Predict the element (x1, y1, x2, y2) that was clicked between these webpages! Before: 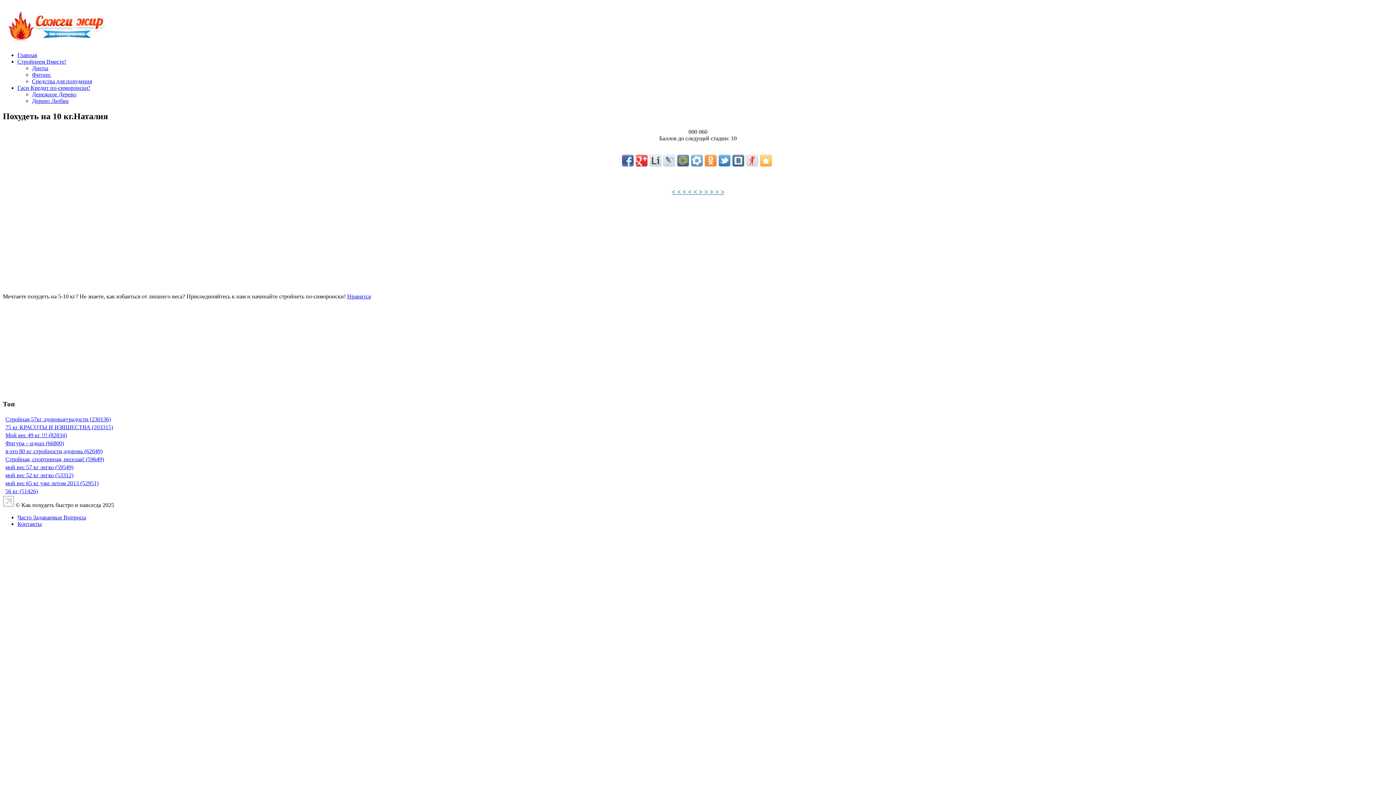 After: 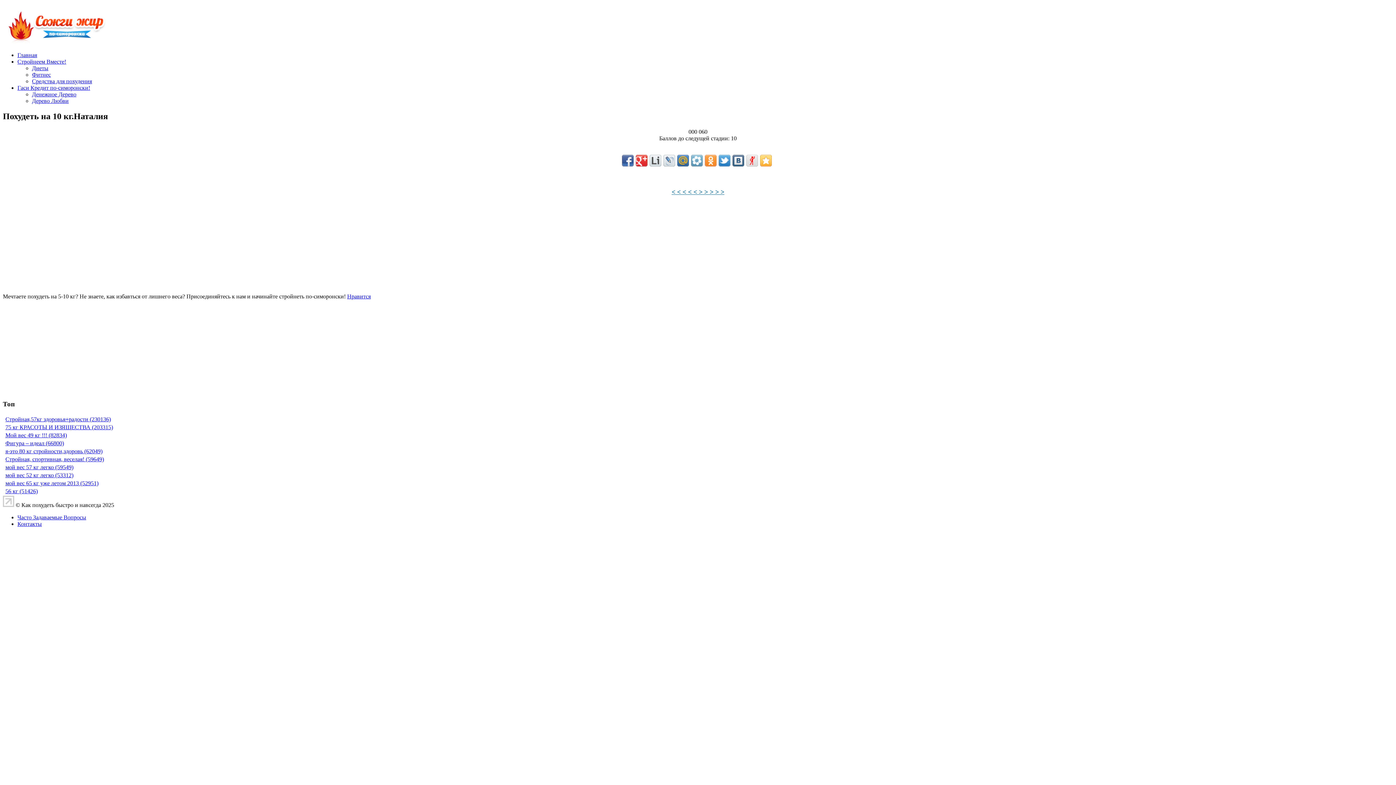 Action: bbox: (636, 154, 647, 166)